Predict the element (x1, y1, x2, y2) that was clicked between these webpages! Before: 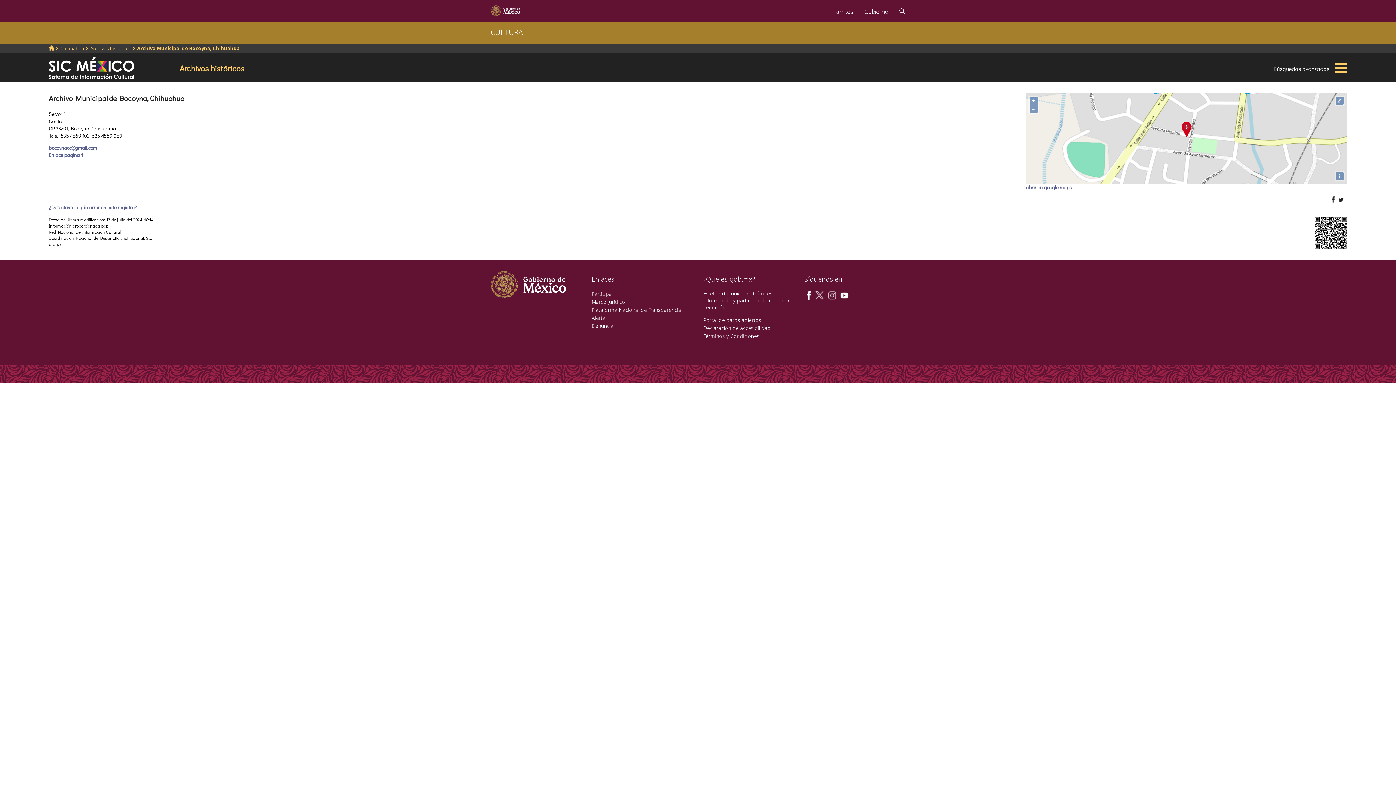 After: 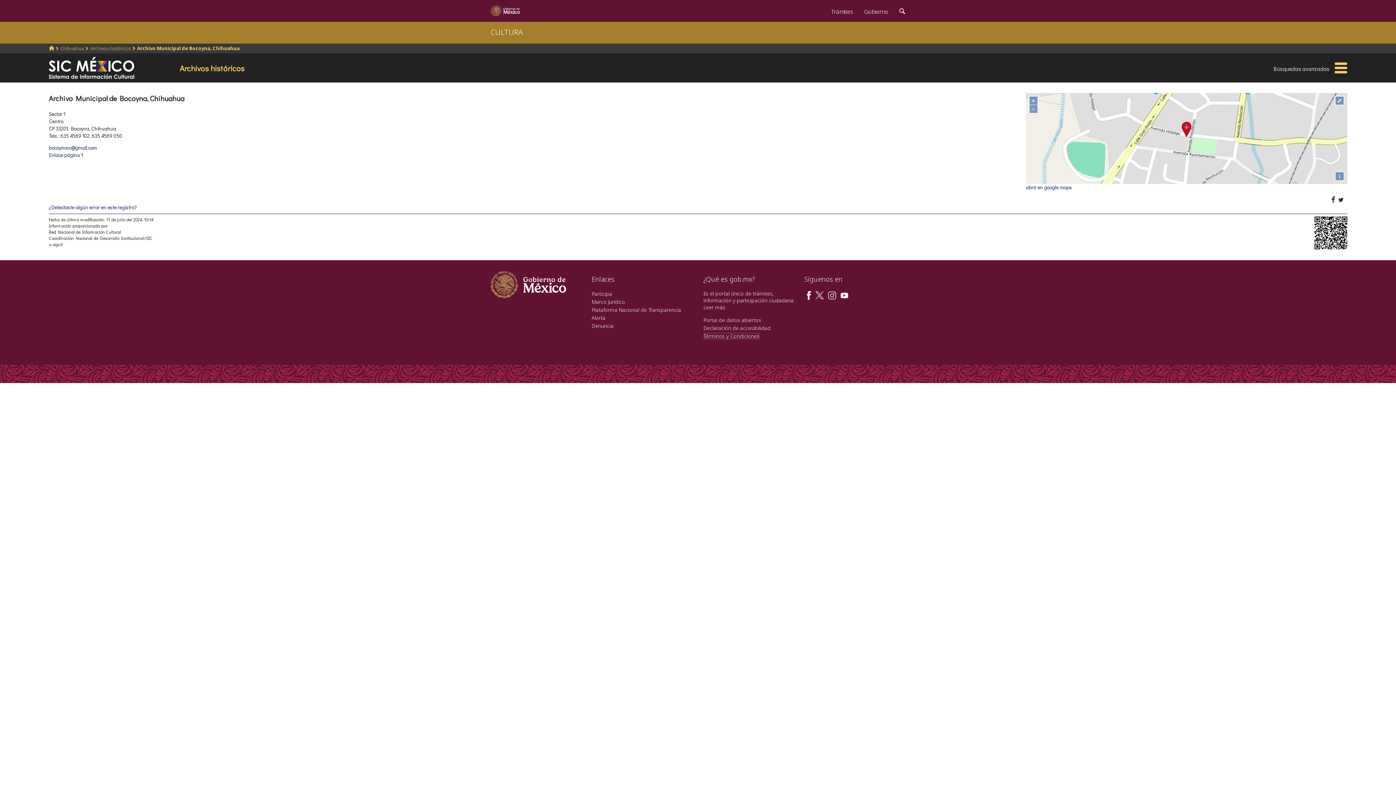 Action: label: Términos y Condiciones bbox: (703, 332, 759, 339)